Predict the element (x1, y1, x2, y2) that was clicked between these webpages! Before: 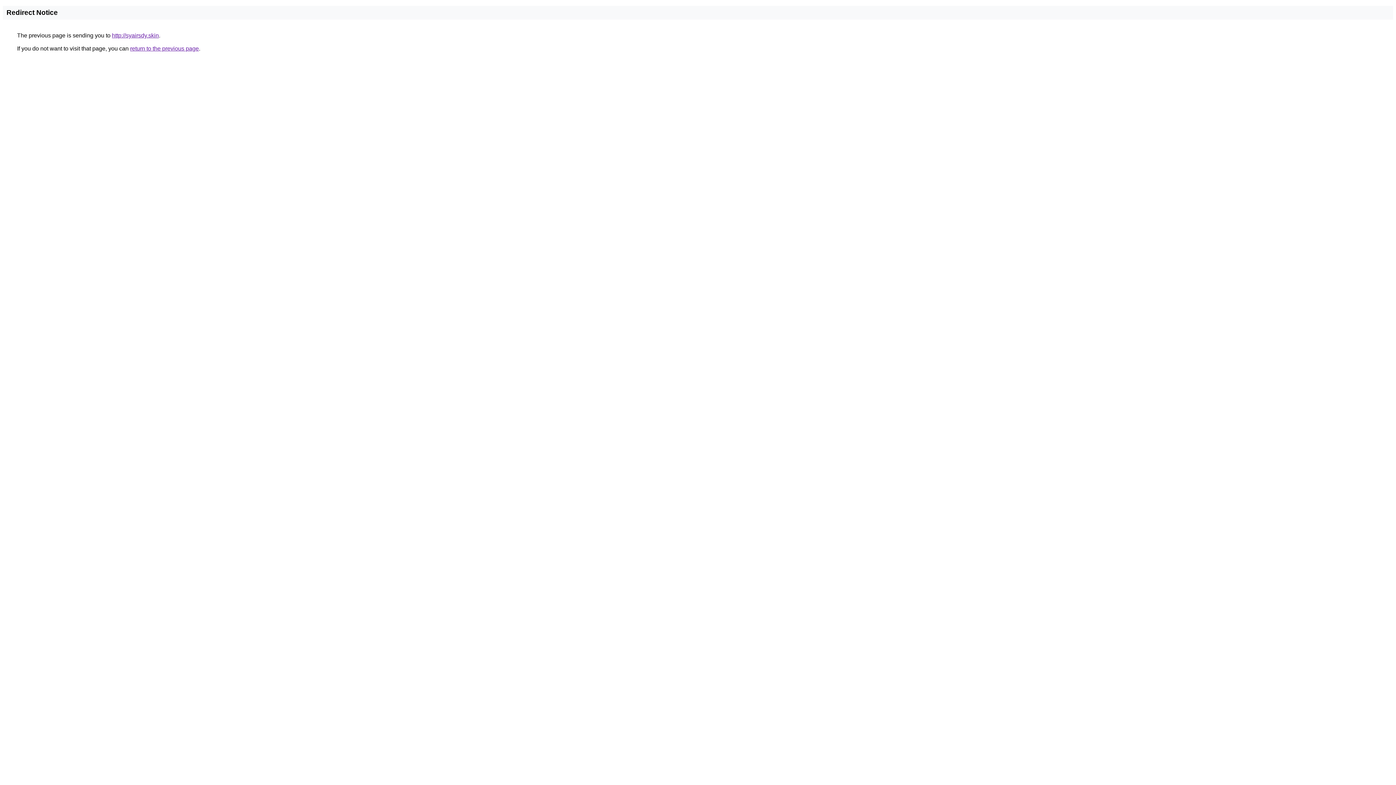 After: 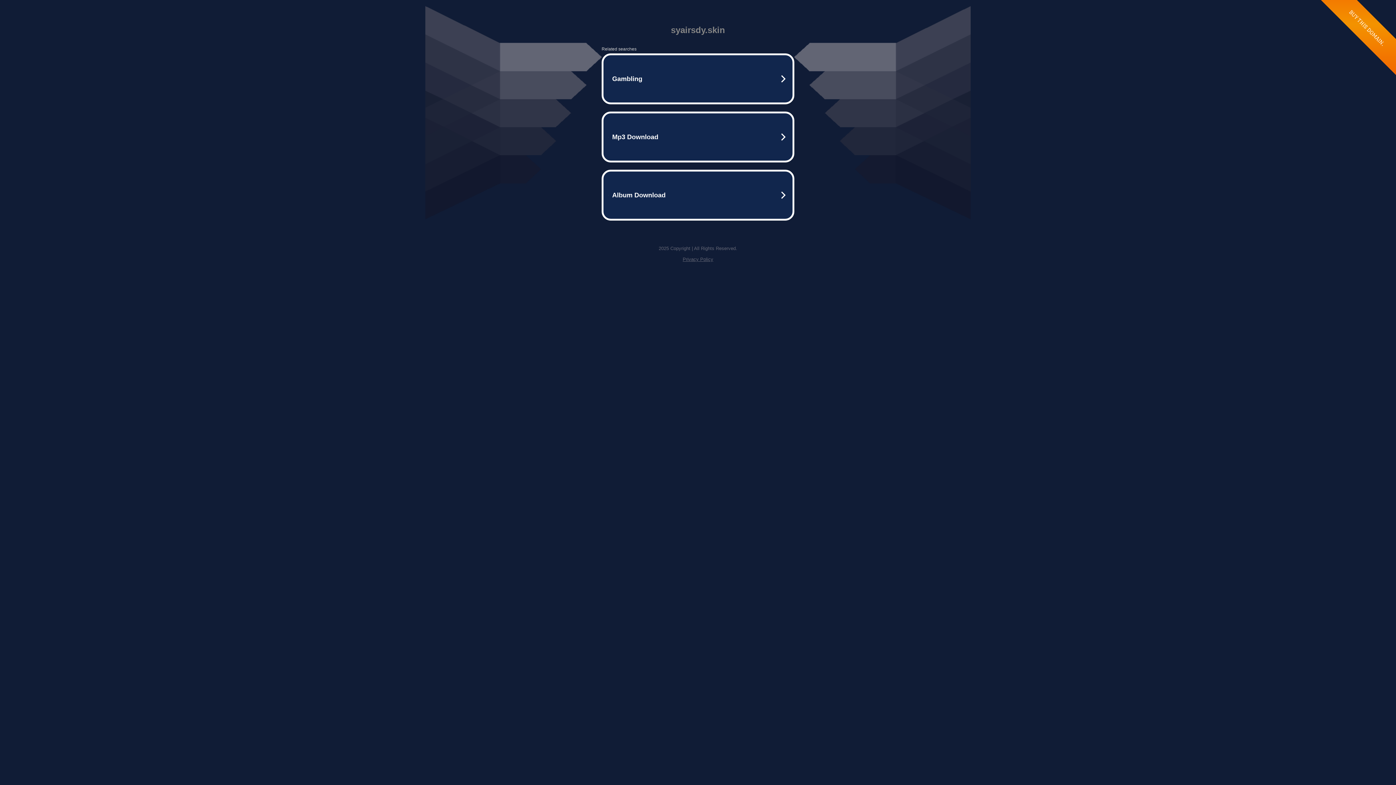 Action: bbox: (112, 32, 158, 38) label: http://syairsdy.skin